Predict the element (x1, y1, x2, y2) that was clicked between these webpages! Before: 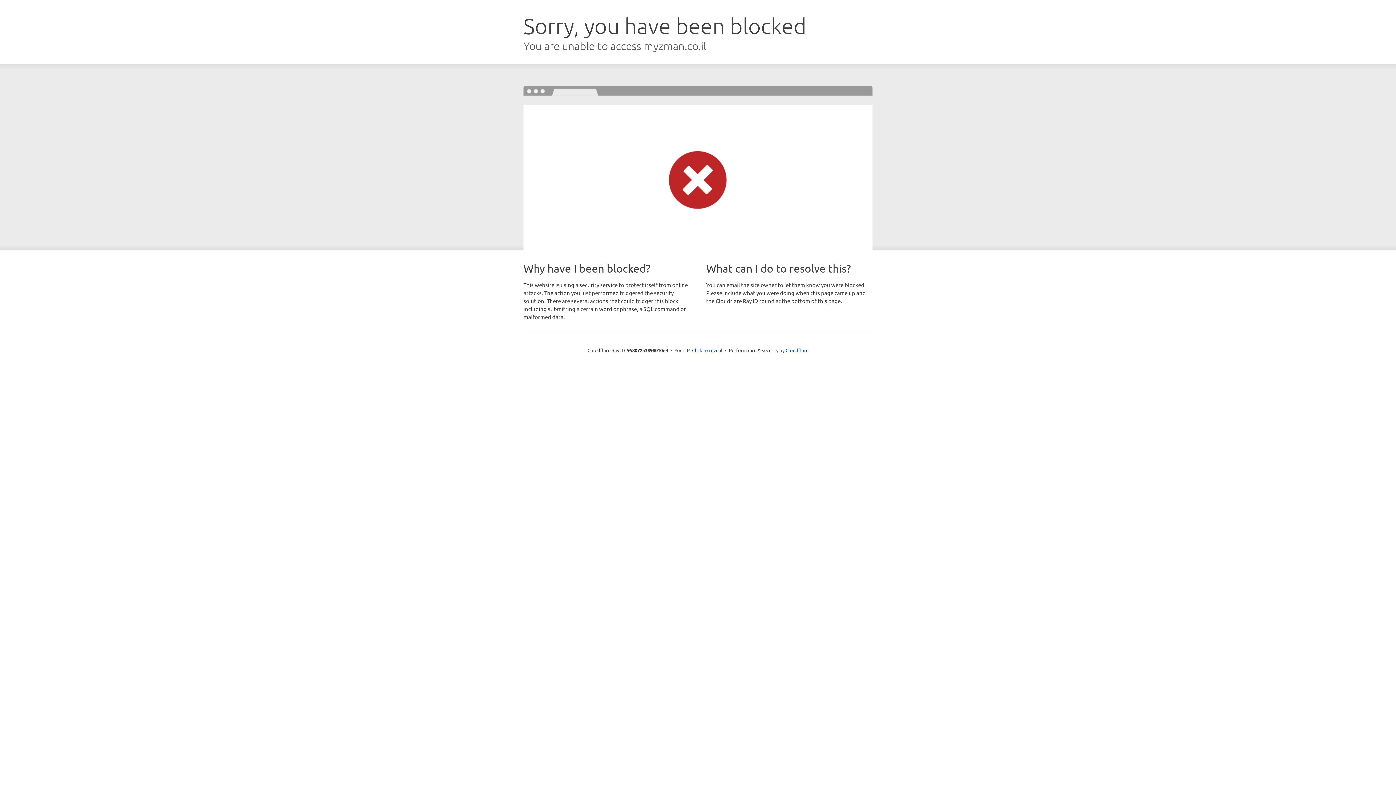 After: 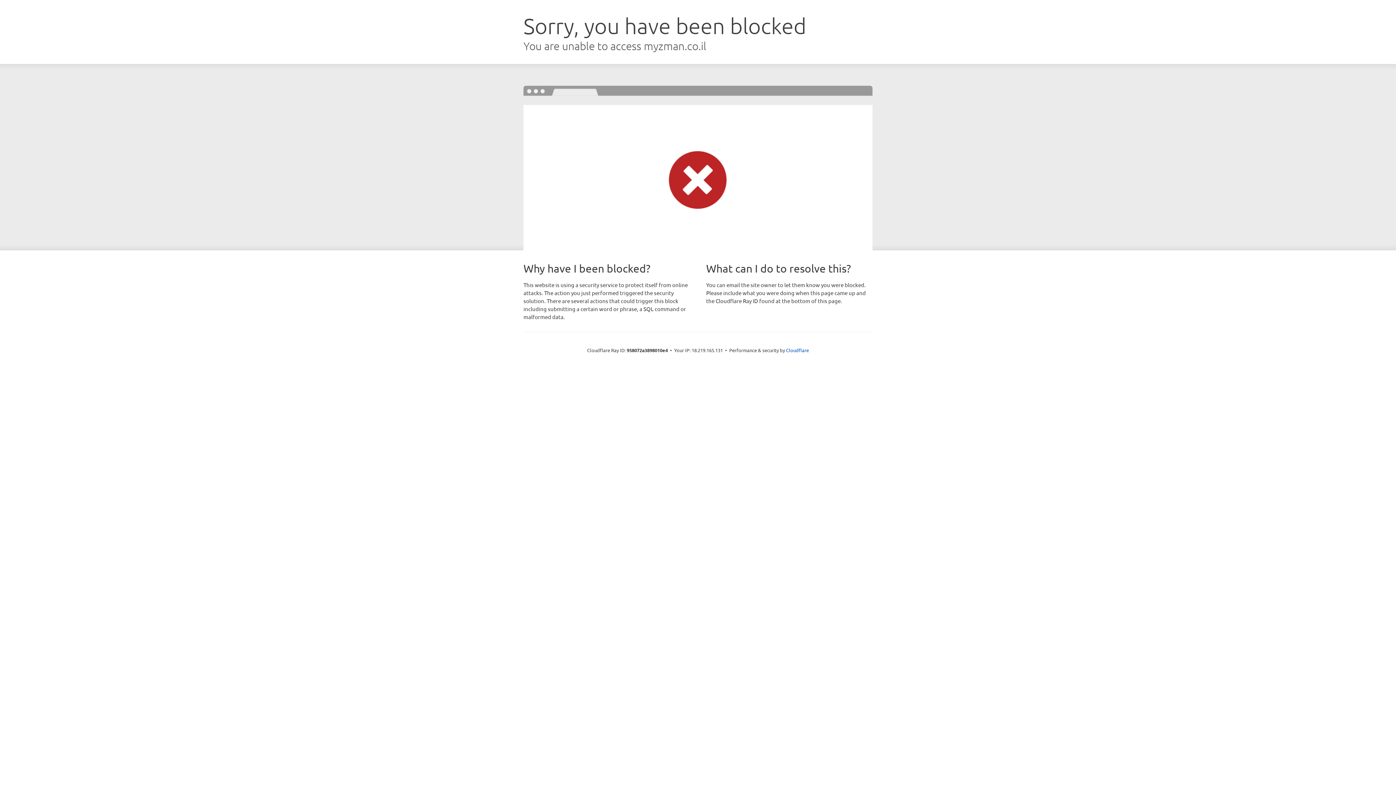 Action: label: Click to reveal bbox: (692, 346, 722, 353)